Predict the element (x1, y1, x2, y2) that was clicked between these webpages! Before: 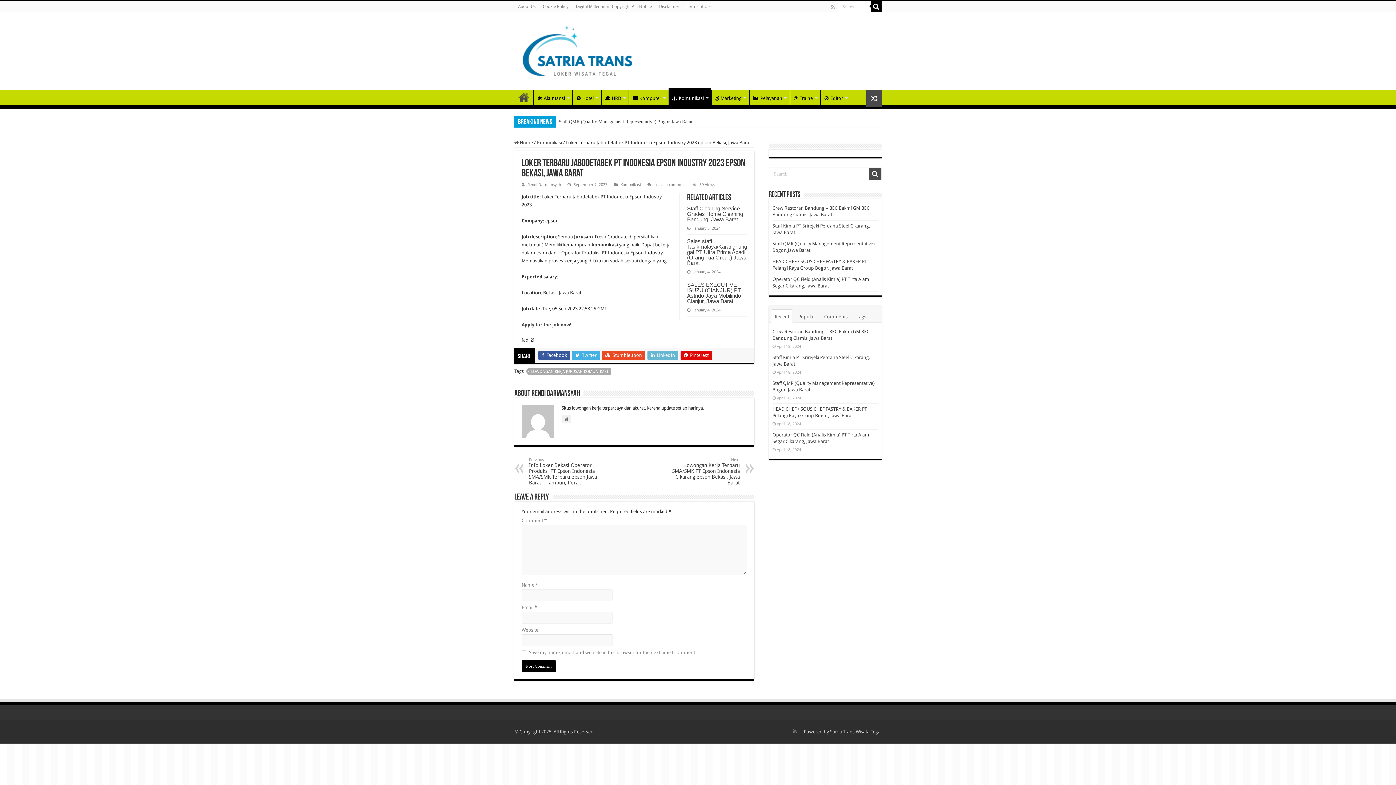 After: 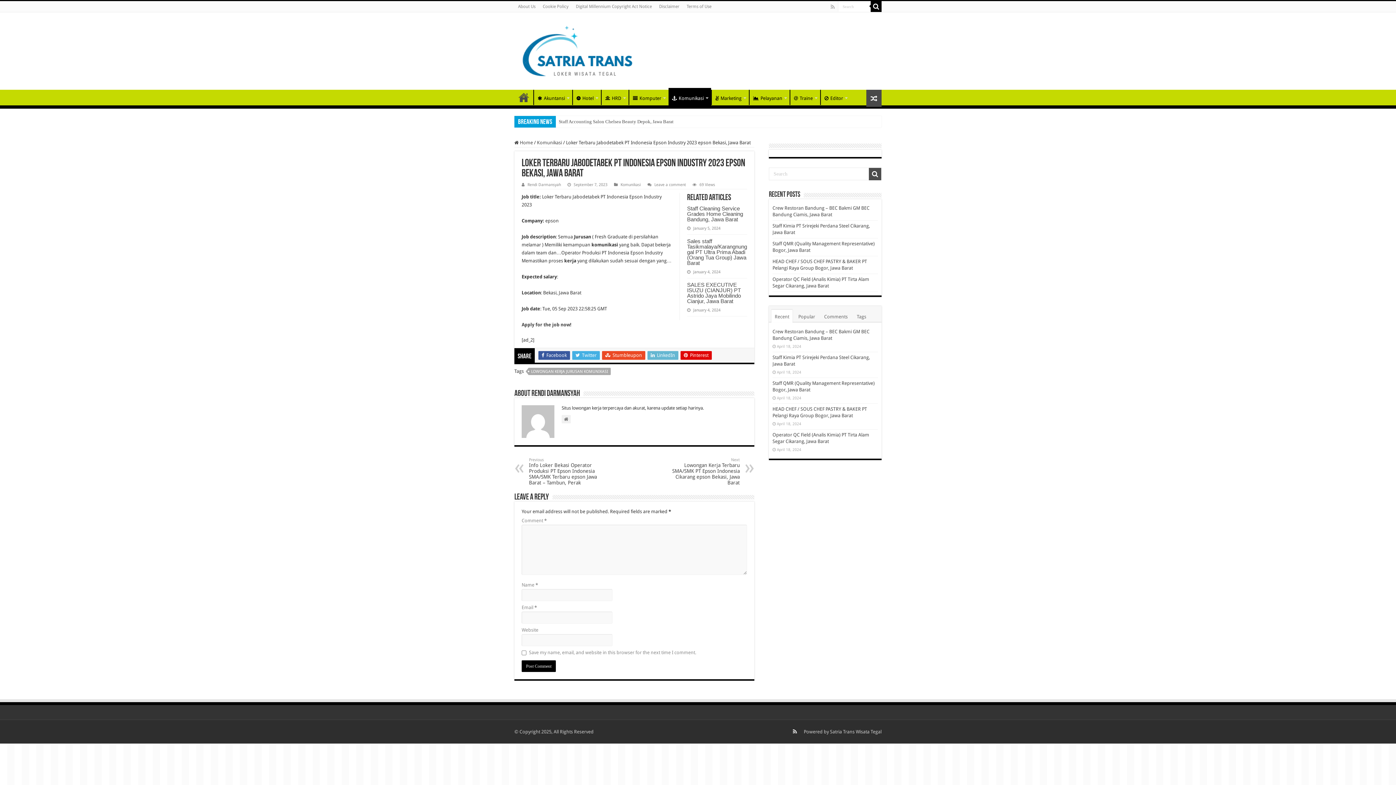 Action: bbox: (792, 727, 797, 736)